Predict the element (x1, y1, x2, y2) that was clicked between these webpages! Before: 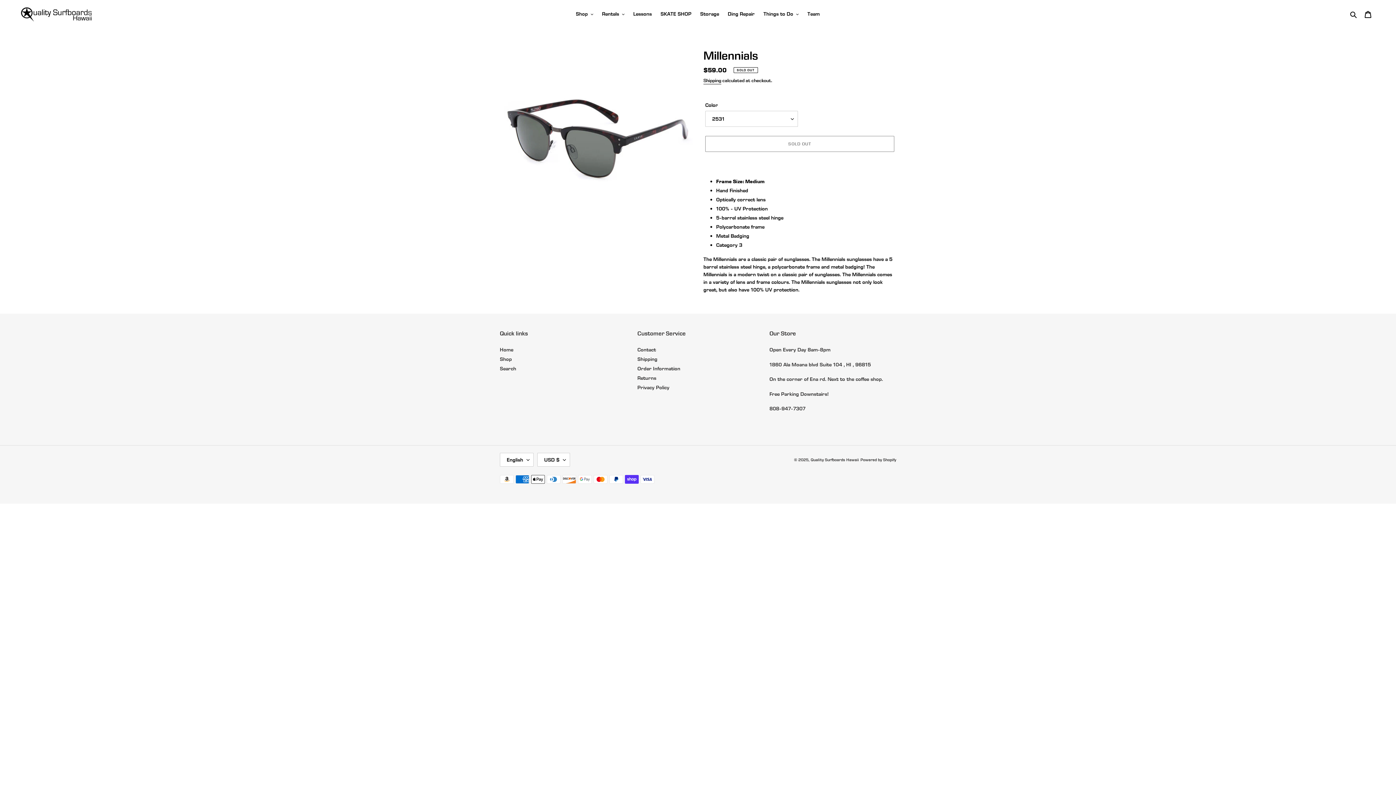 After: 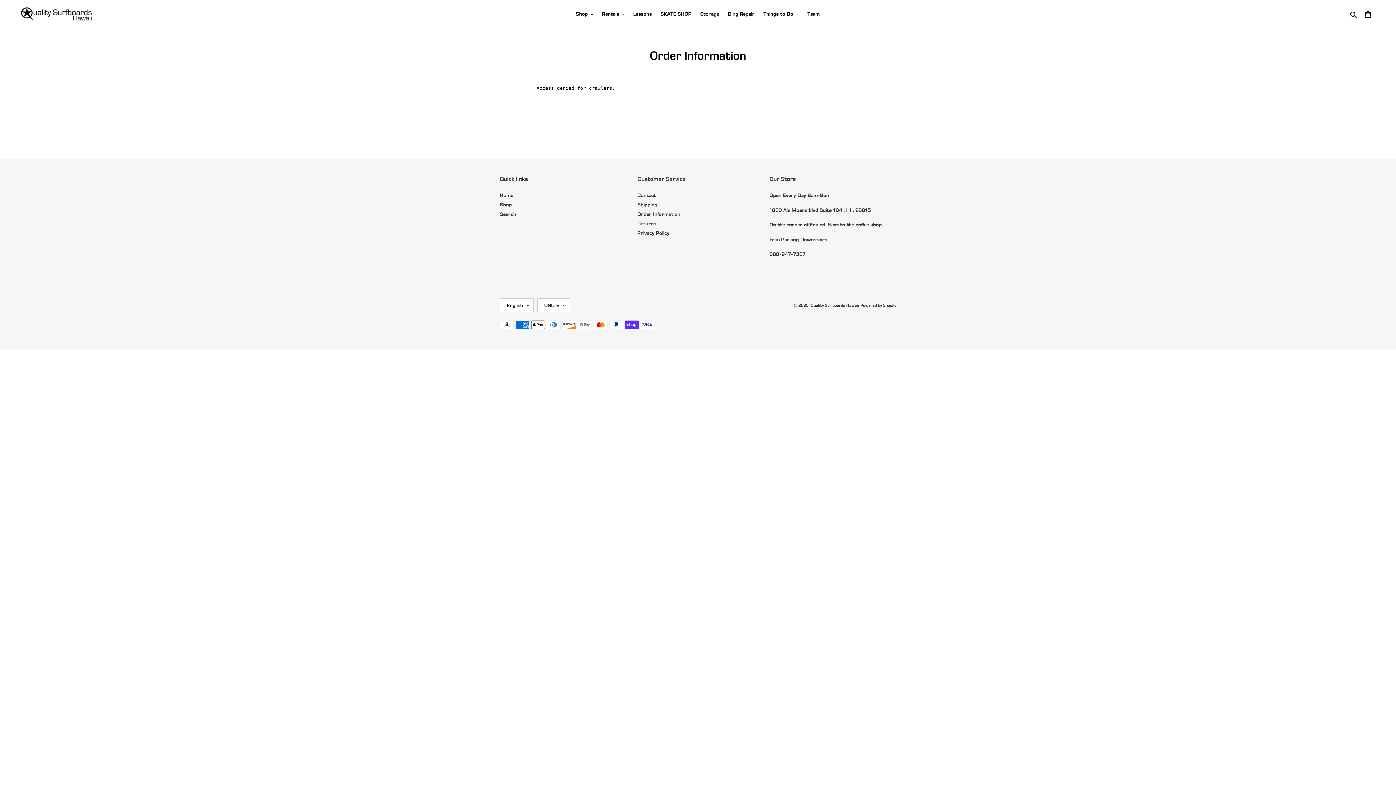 Action: bbox: (637, 365, 680, 372) label: Order Information